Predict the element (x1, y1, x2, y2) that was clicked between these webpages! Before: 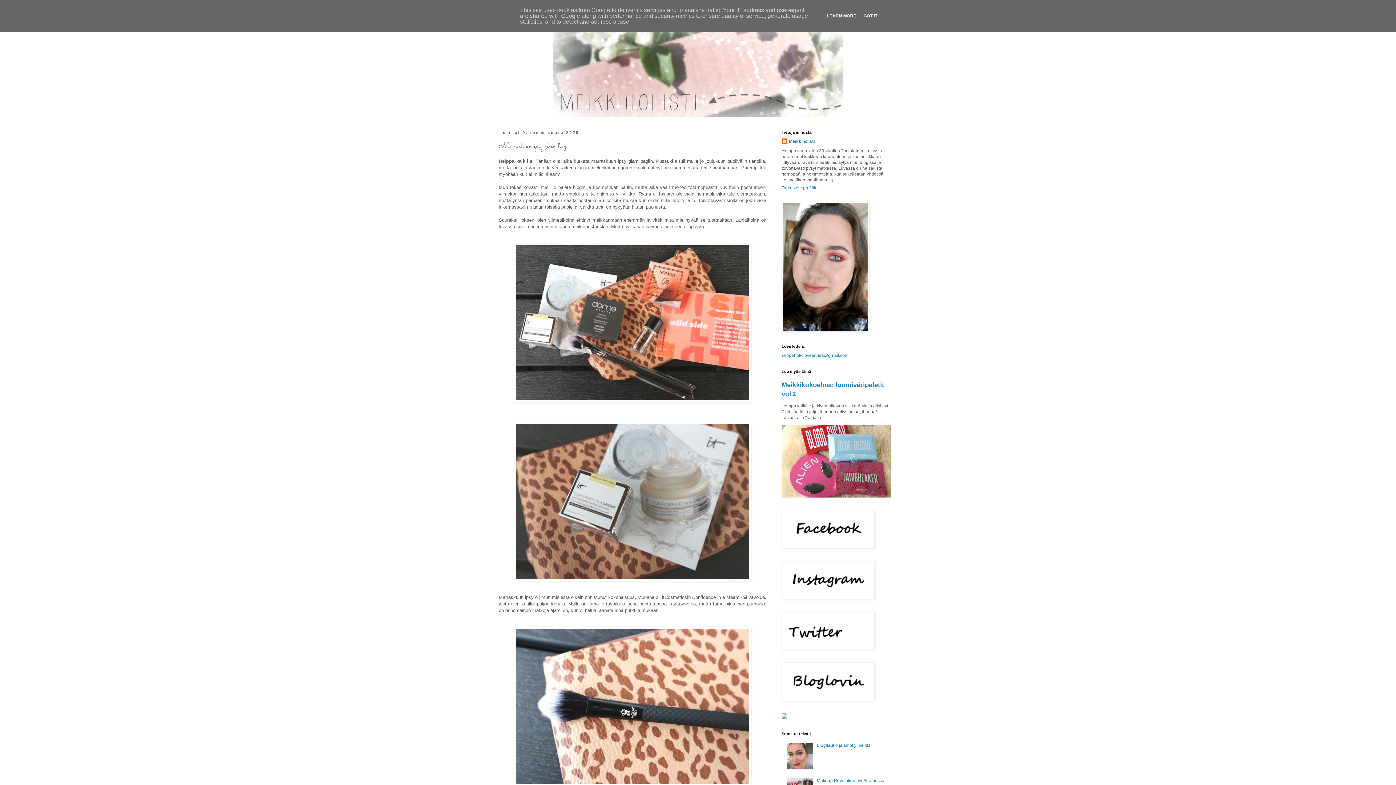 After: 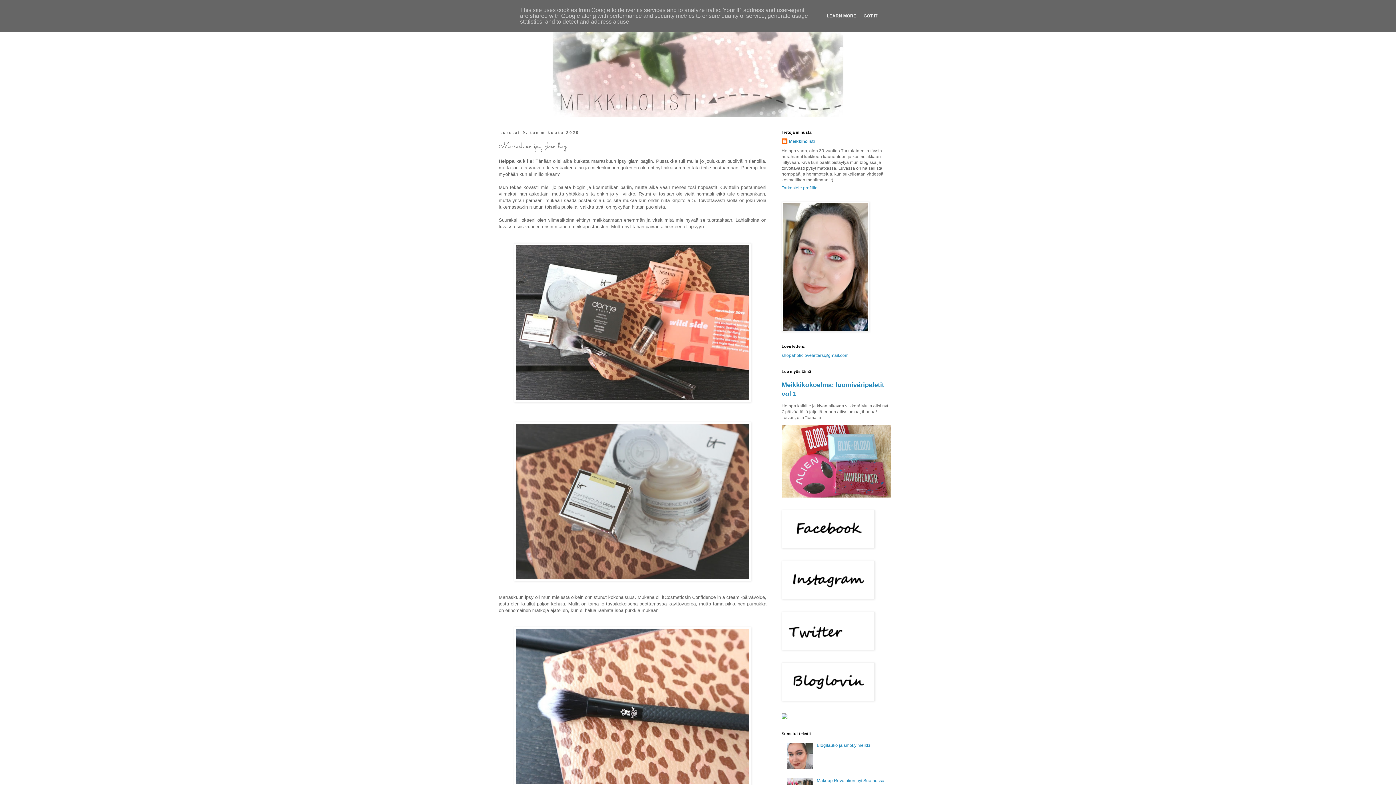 Action: bbox: (787, 765, 815, 770)